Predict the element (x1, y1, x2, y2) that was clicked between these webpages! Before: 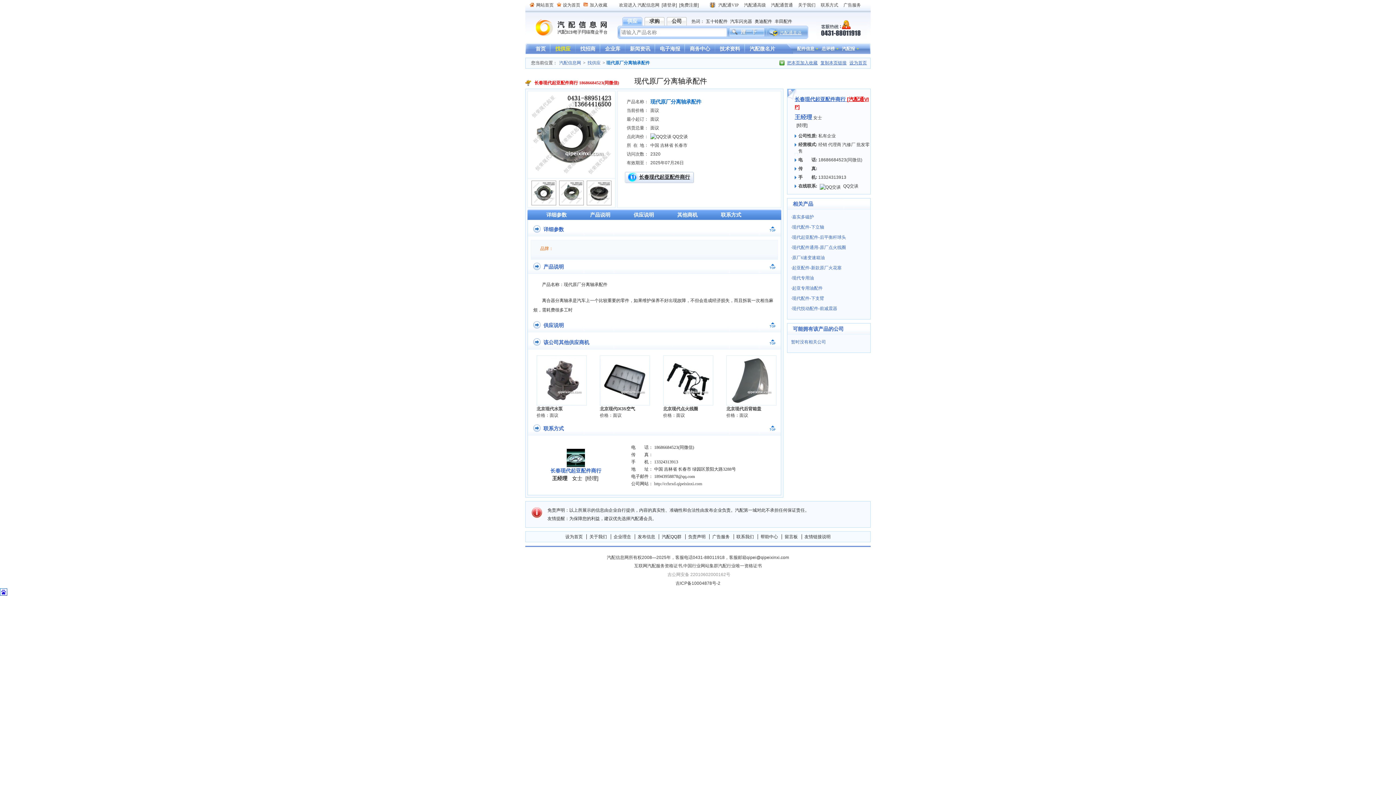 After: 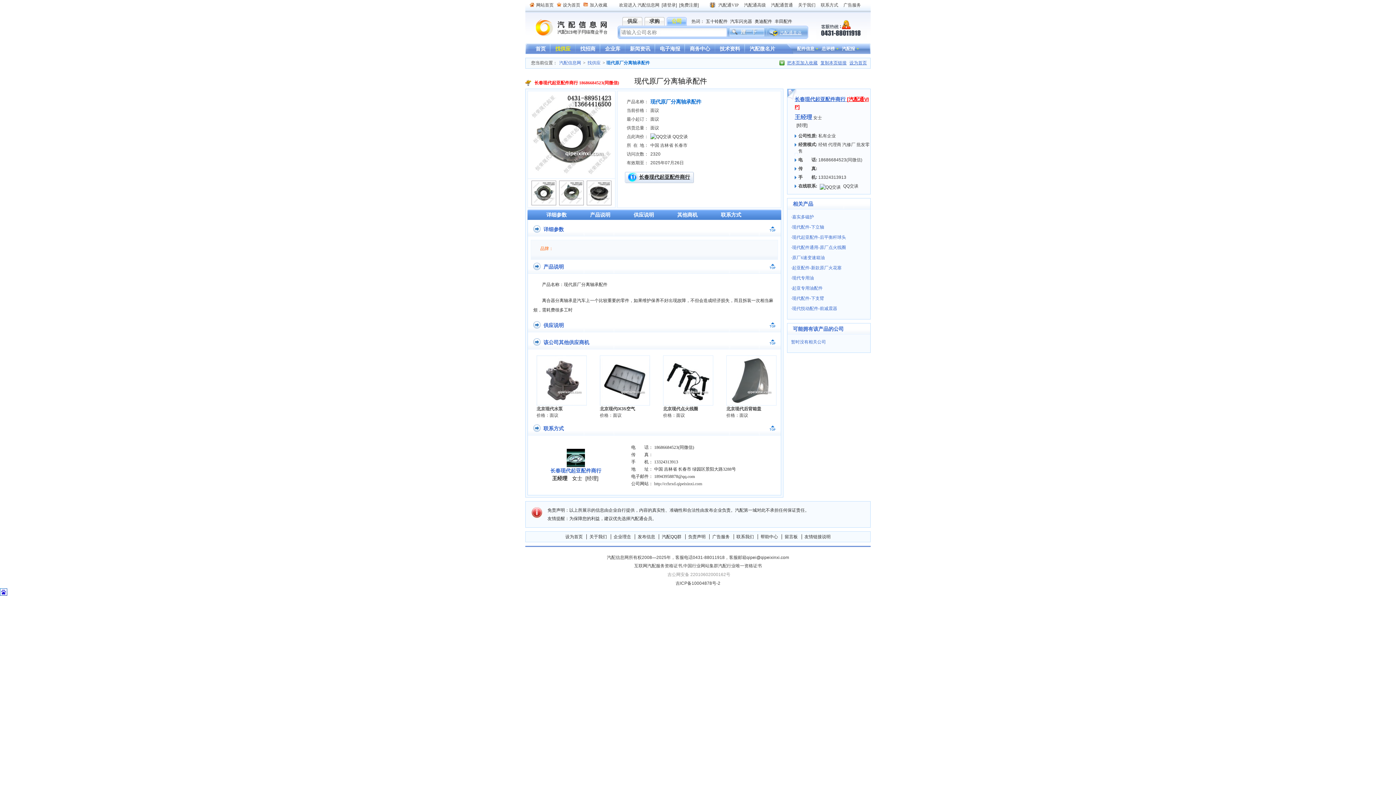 Action: bbox: (666, 17, 686, 25) label: 公司